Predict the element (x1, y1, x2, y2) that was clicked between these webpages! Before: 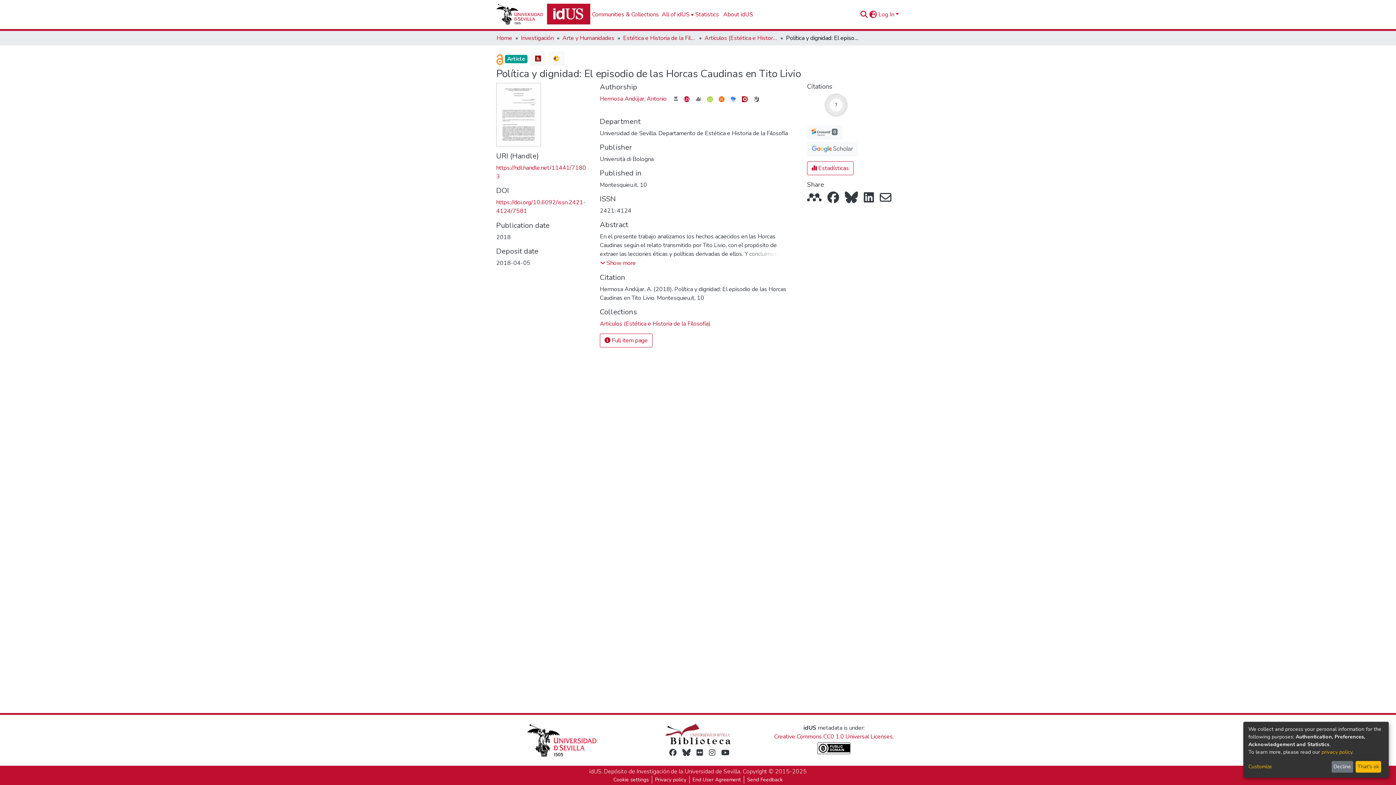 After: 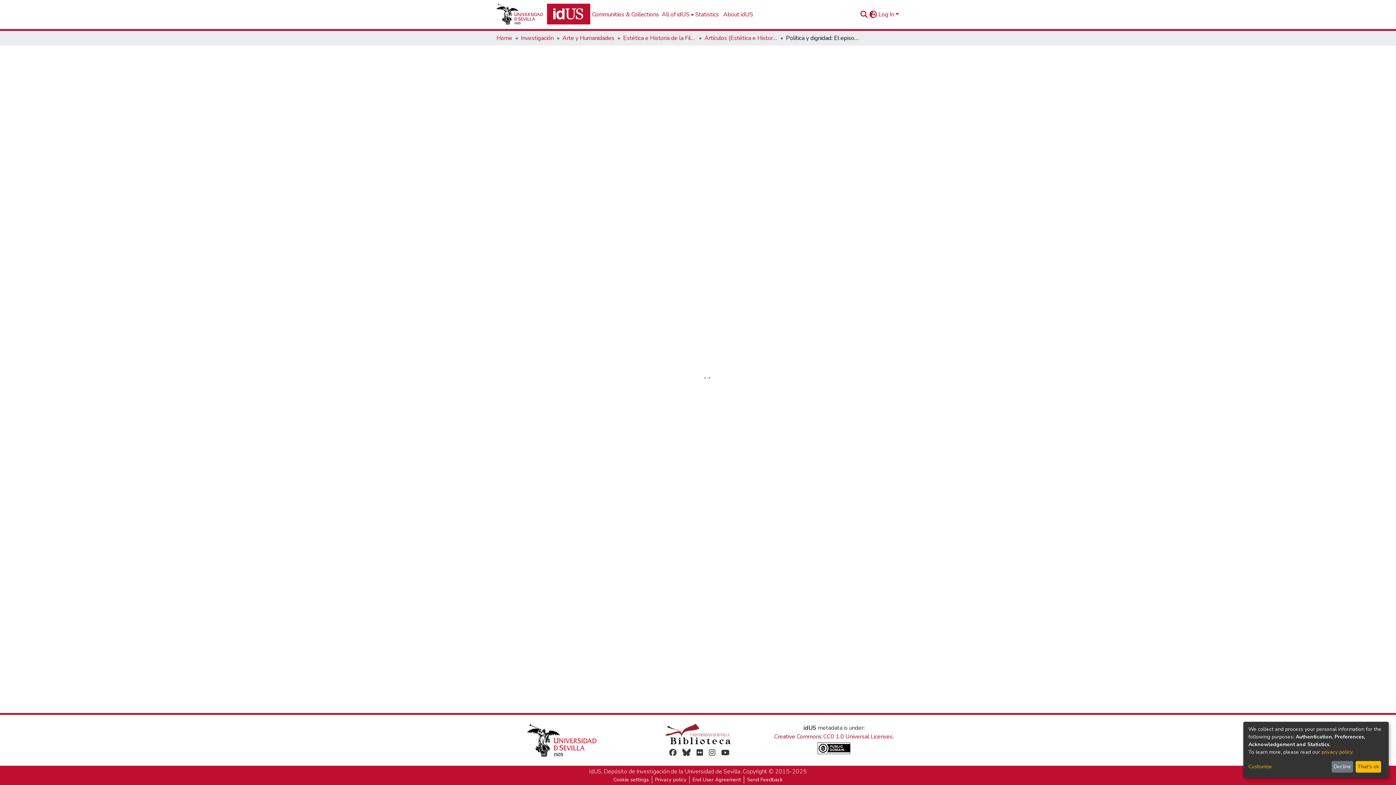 Action: bbox: (600, 270, 710, 278) label: Artículos (Estética e Historia de la Filosofía)